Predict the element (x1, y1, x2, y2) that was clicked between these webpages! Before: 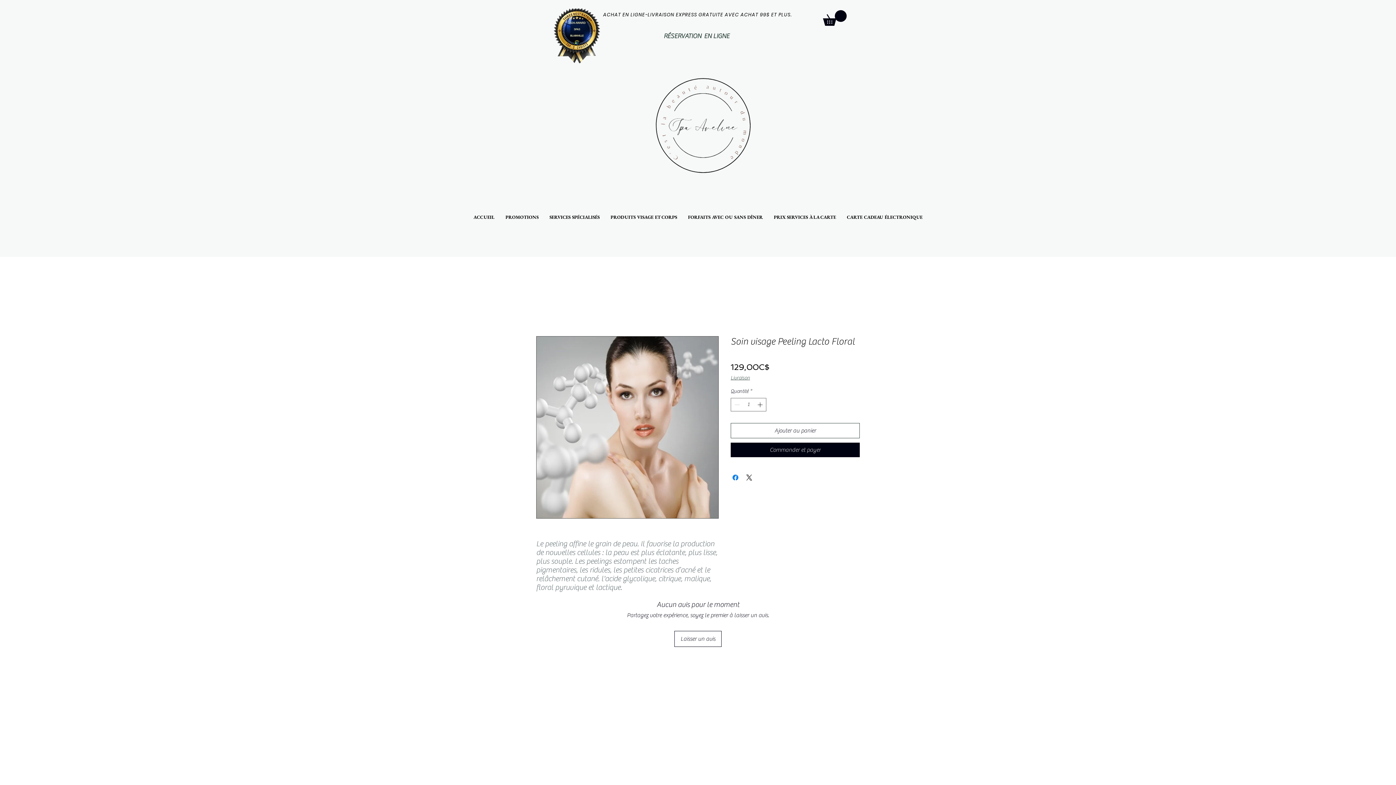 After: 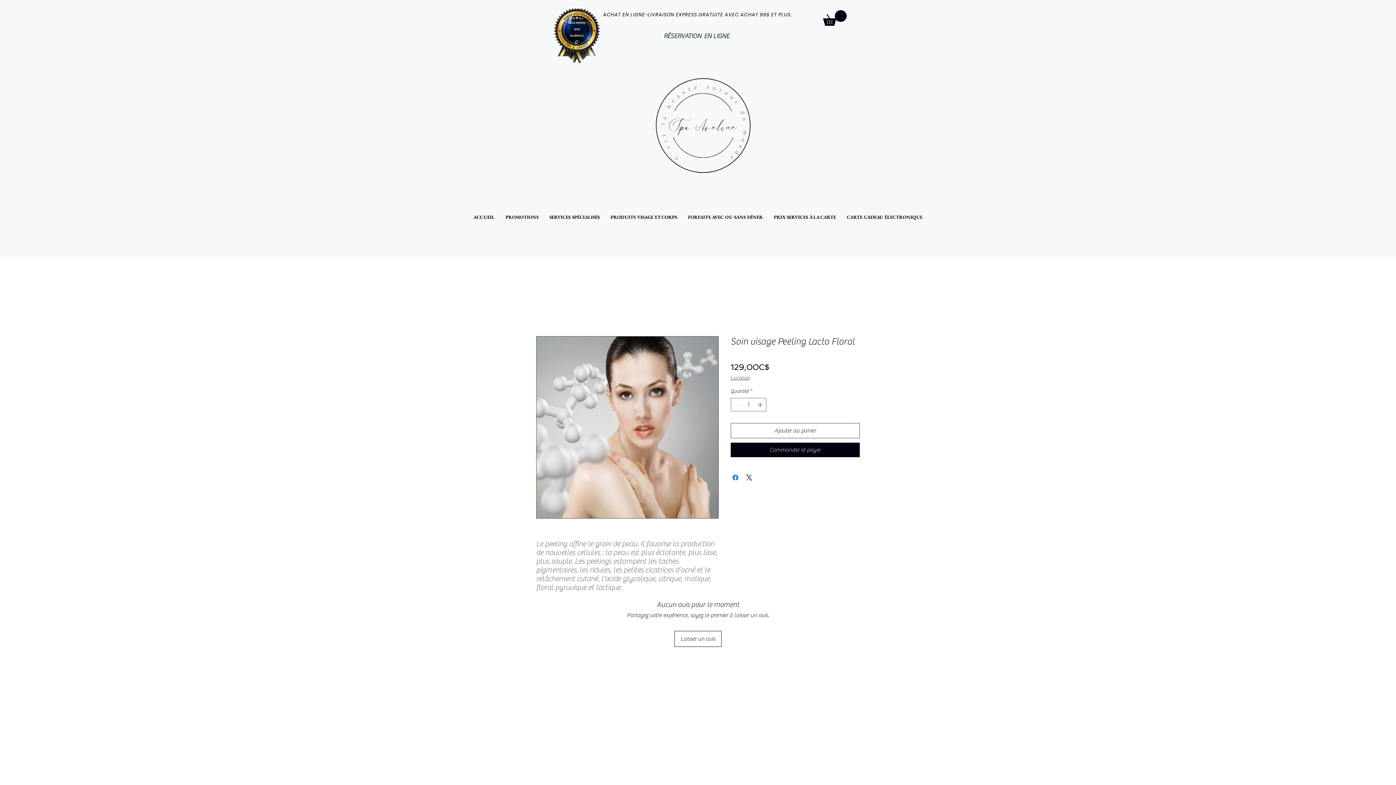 Action: bbox: (544, 202, 605, 232) label: SERVICES SPÉCIALISÉS